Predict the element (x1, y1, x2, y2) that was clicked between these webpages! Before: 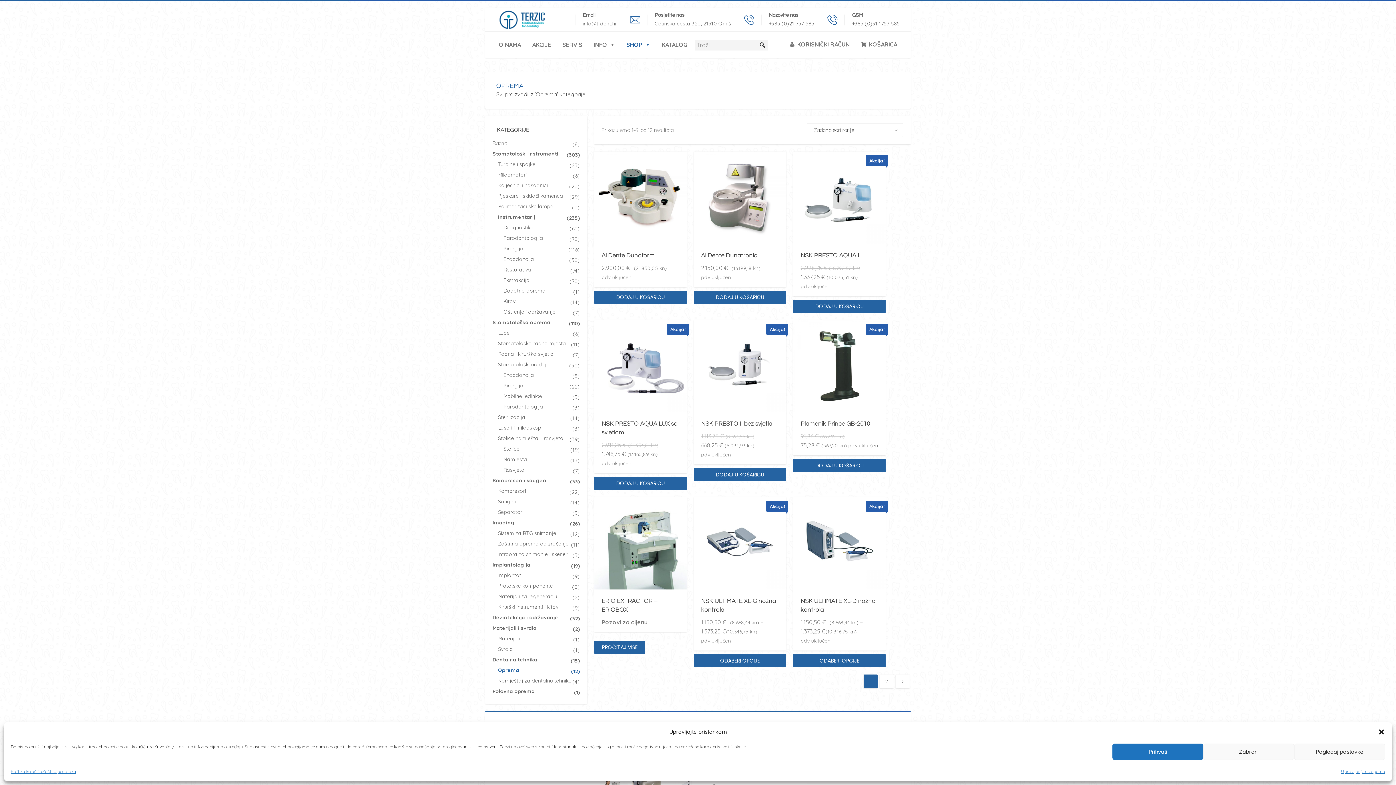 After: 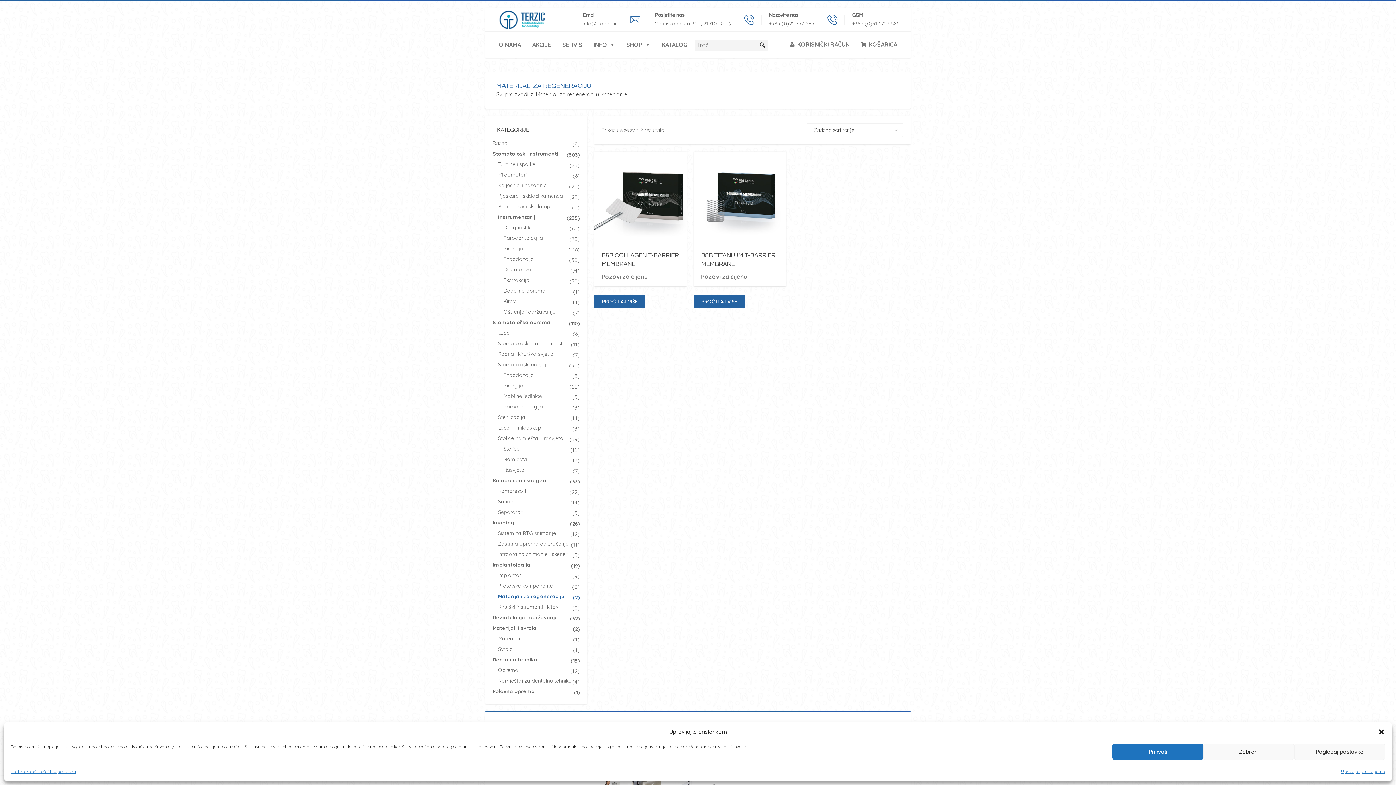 Action: bbox: (498, 593, 580, 600) label: Materijali za regeneraciju